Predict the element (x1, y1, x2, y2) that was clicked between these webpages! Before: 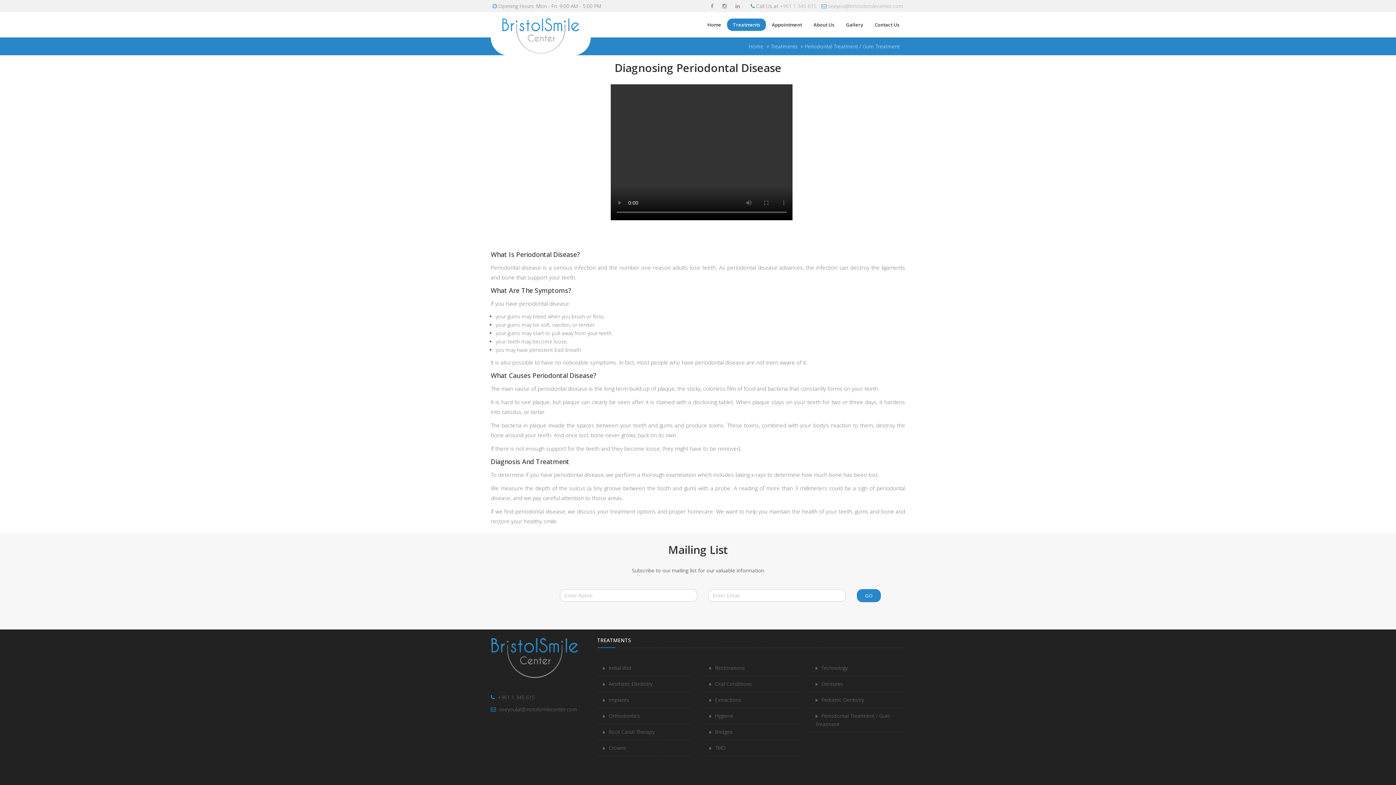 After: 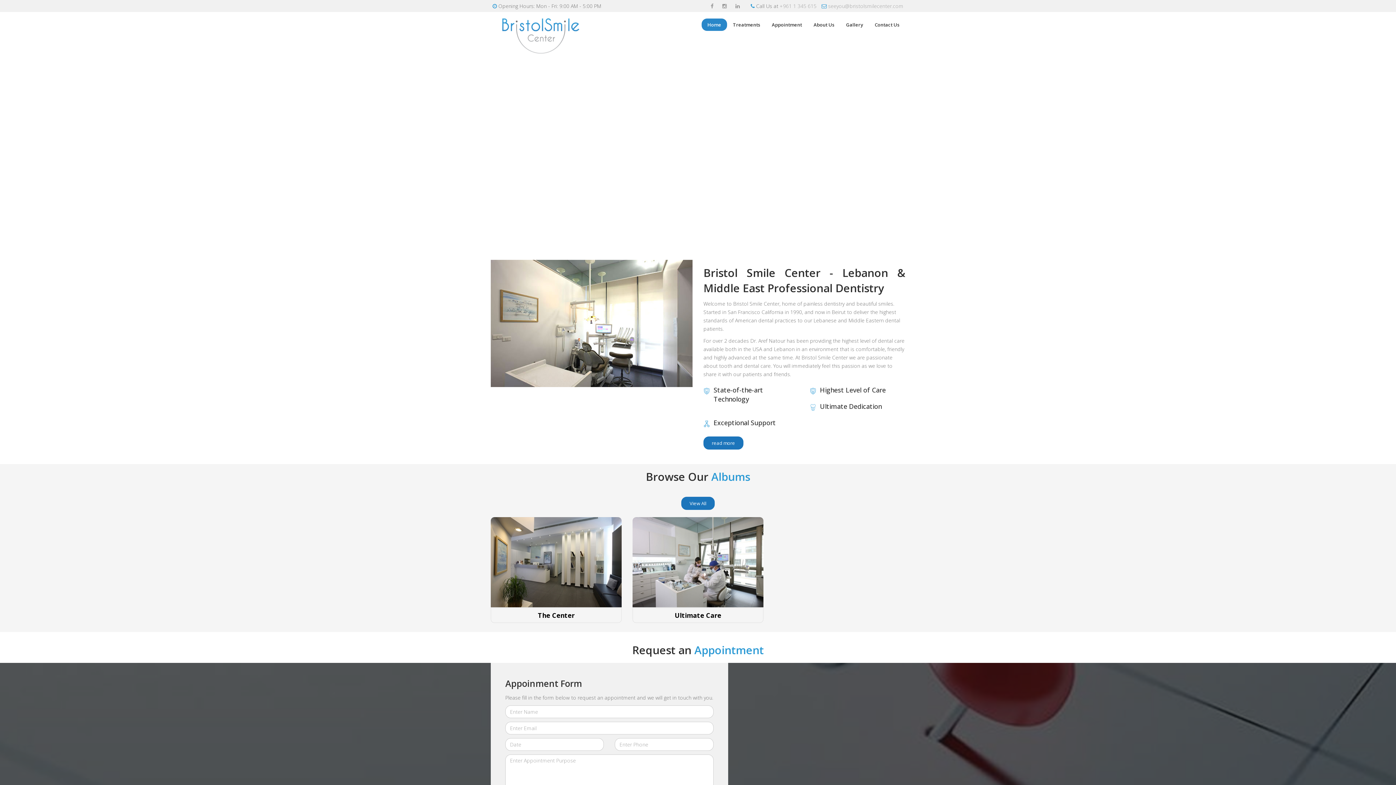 Action: bbox: (749, 42, 763, 49) label: Home